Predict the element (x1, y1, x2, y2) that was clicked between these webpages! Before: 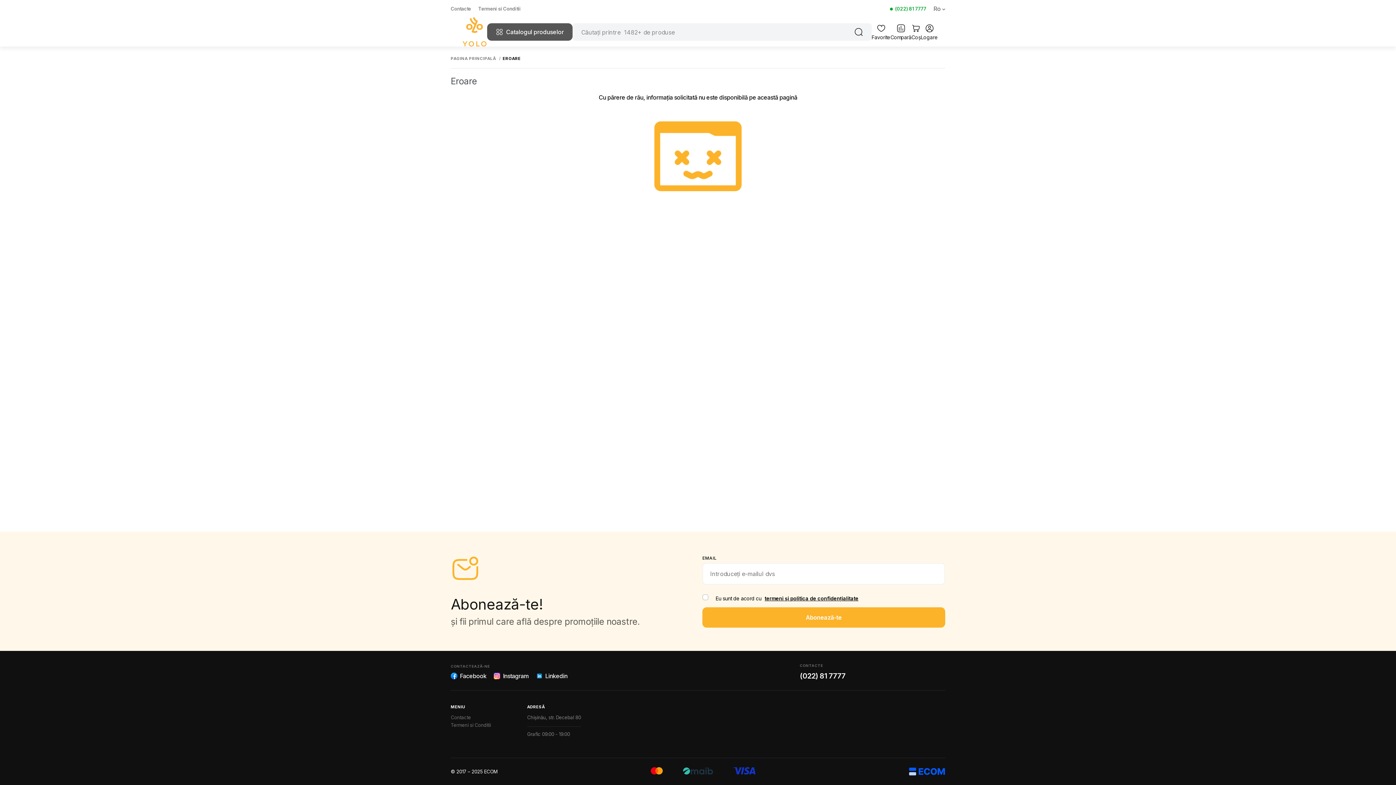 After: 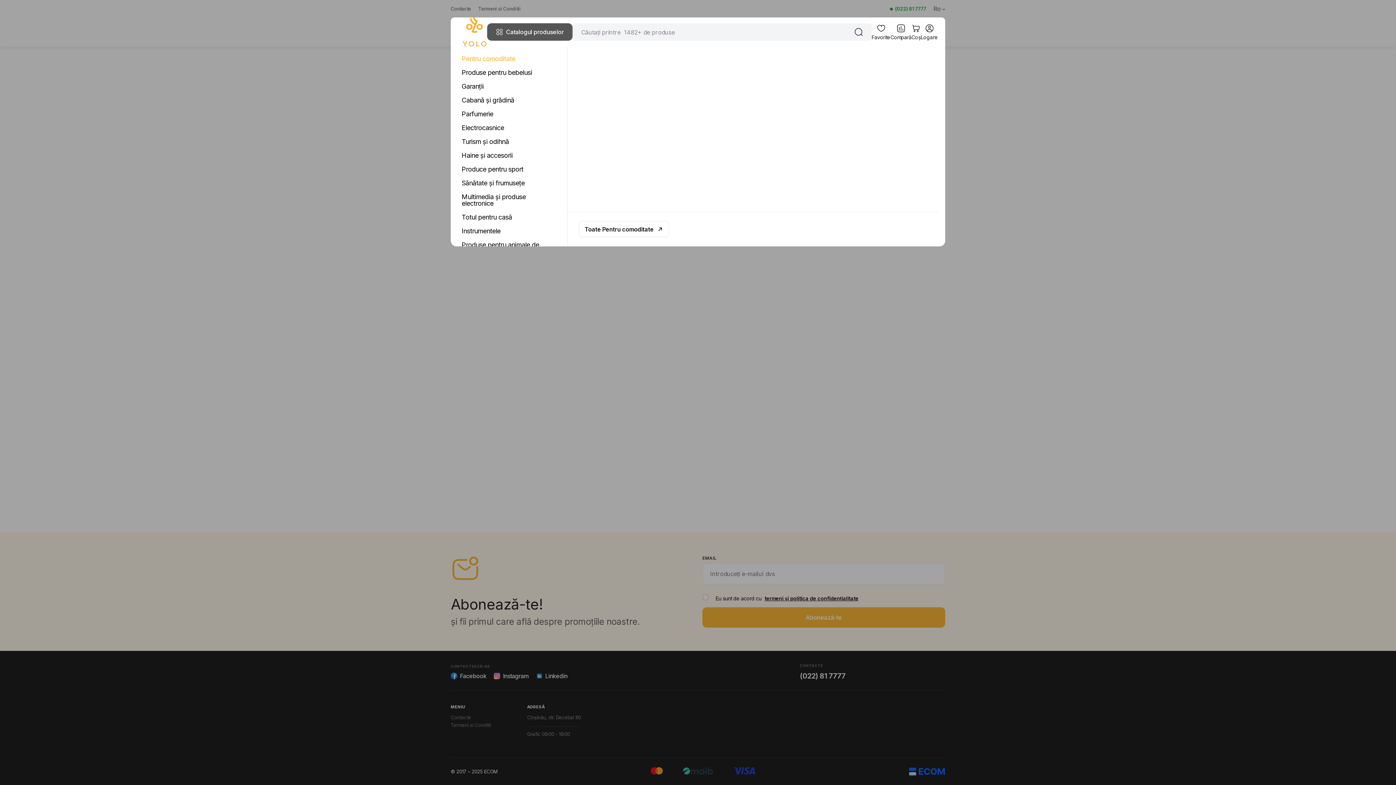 Action: bbox: (487, 23, 572, 40) label: Catalogul produselor